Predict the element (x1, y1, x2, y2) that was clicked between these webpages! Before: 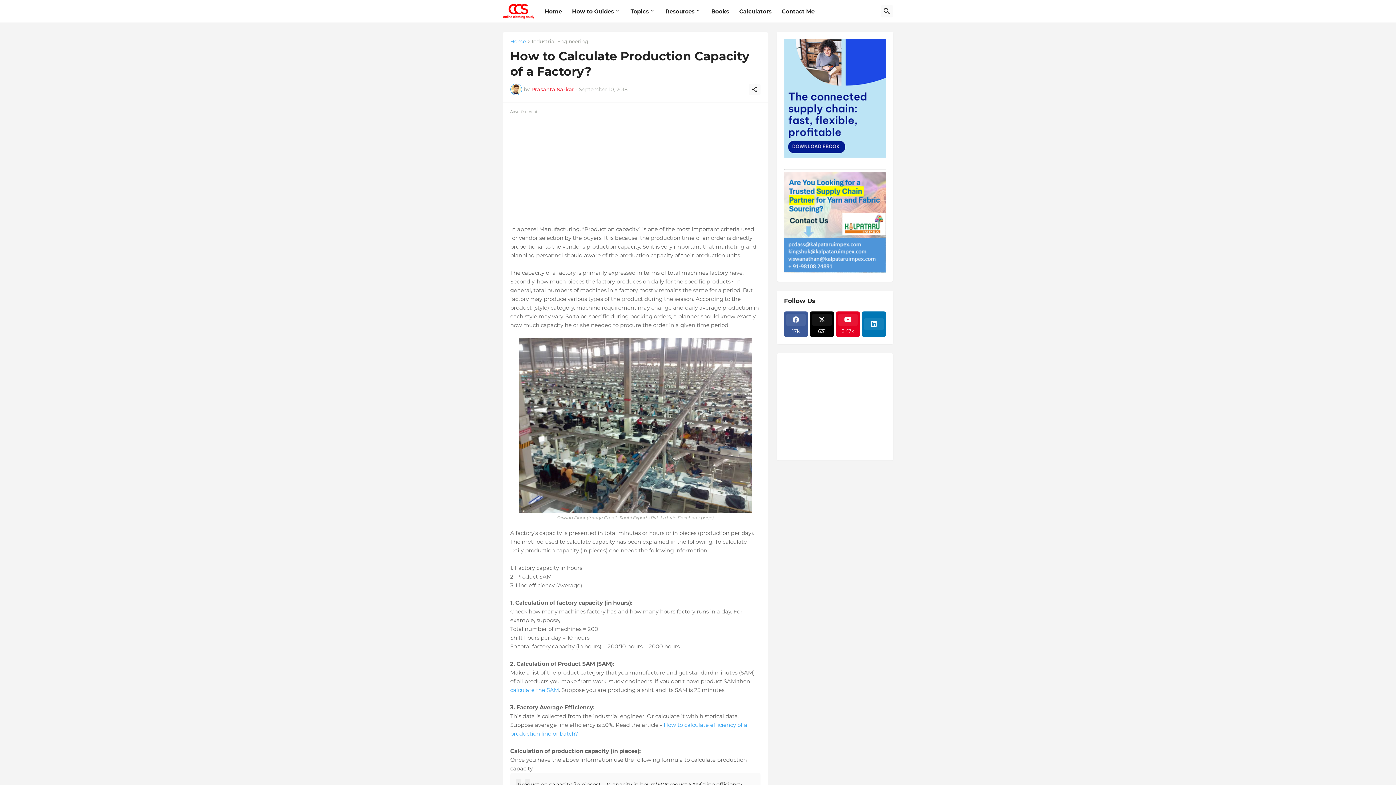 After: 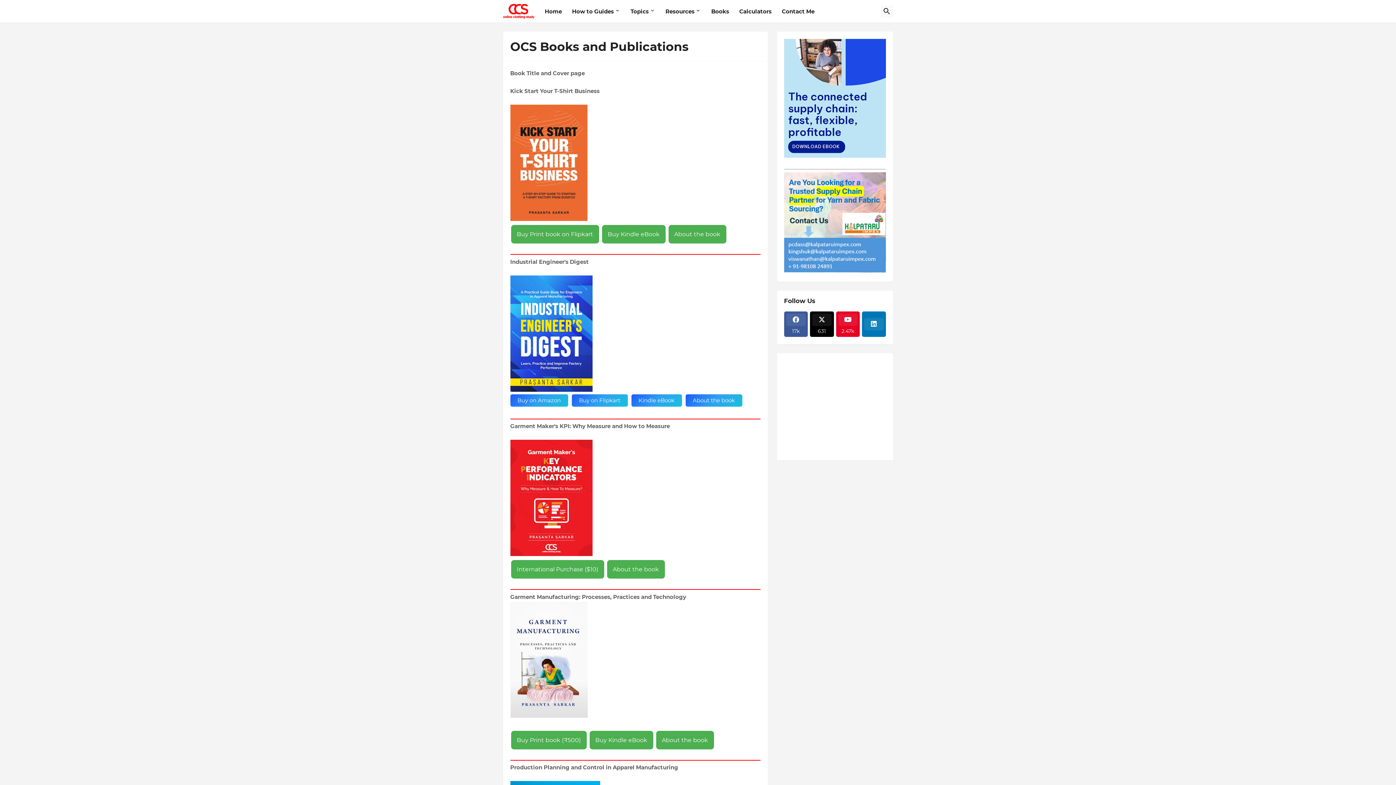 Action: label: Books bbox: (711, 0, 729, 22)